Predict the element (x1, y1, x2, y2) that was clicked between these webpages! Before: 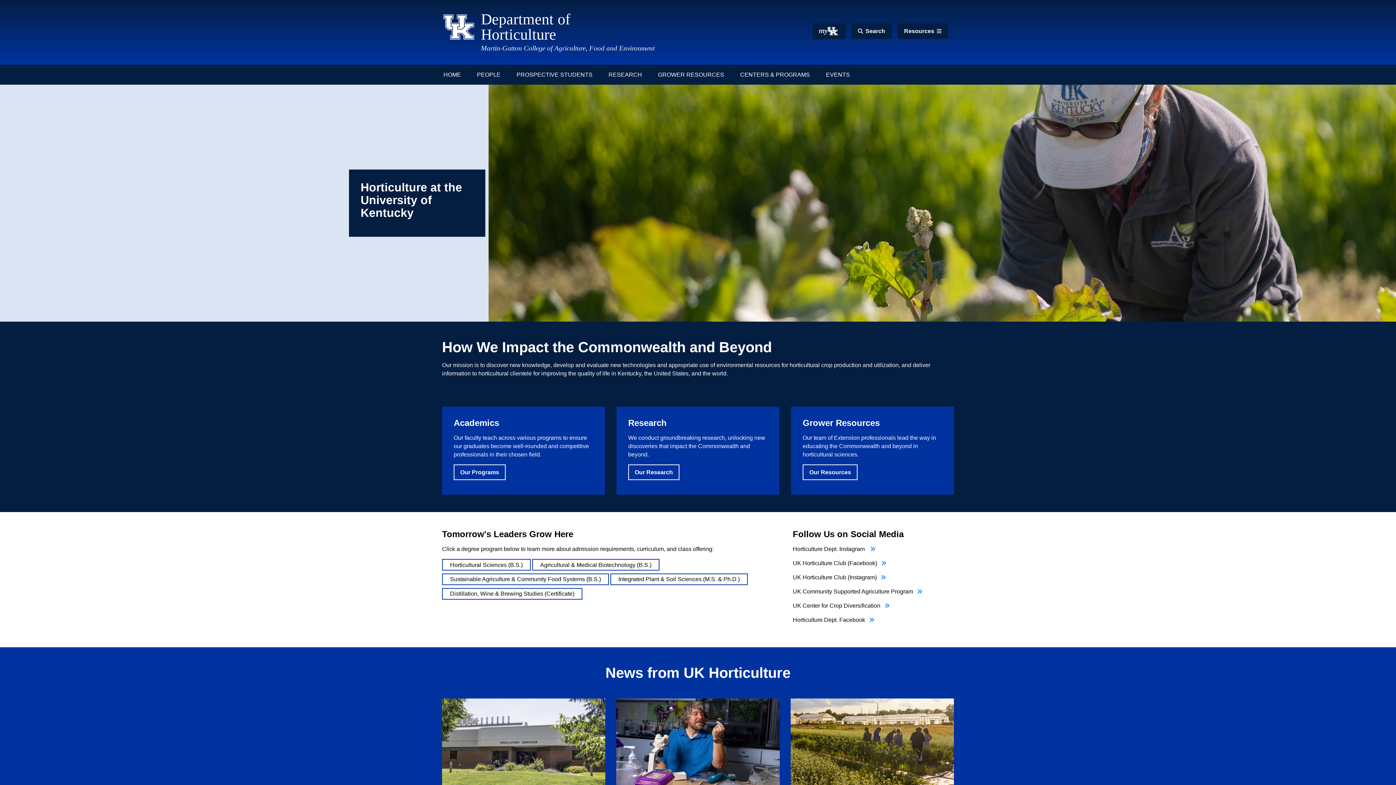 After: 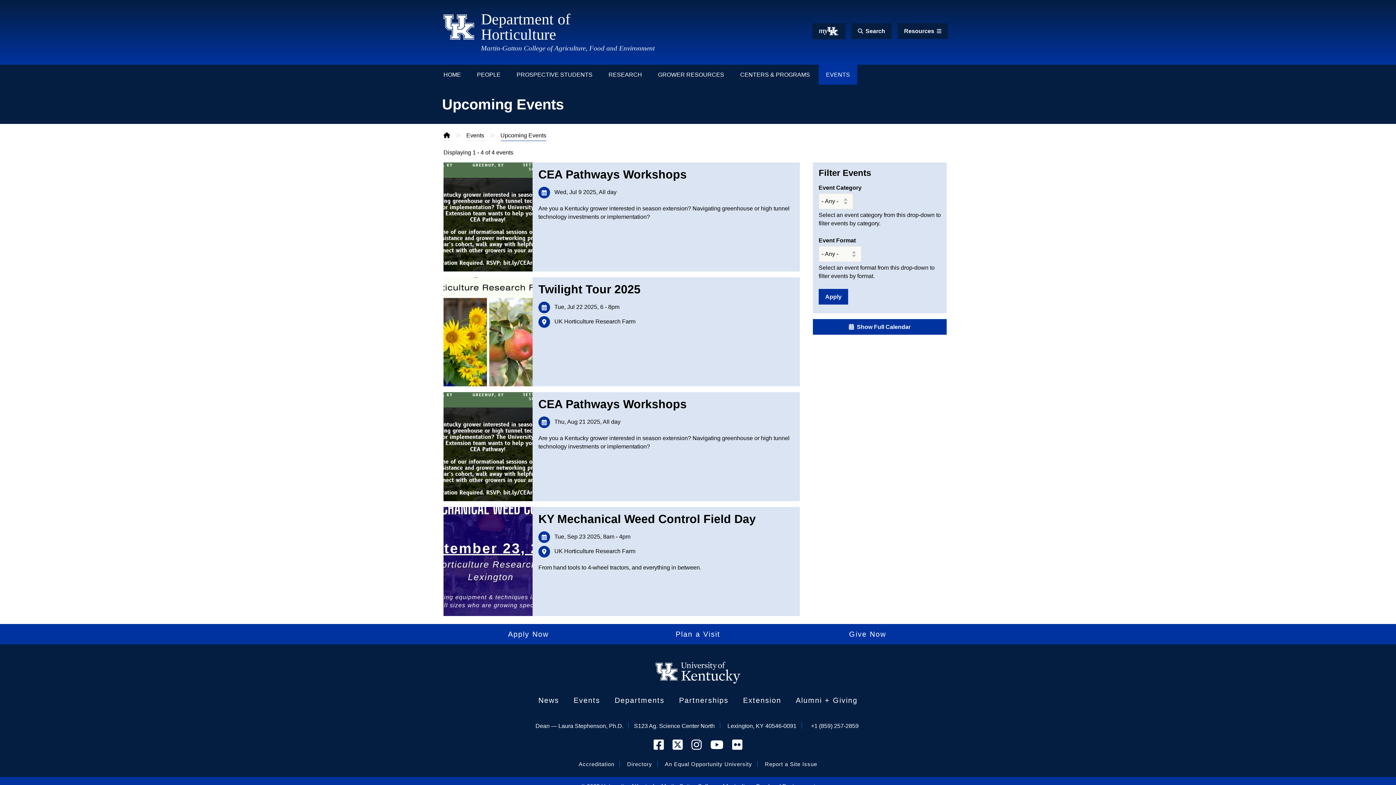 Action: label: EVENTS bbox: (818, 64, 857, 84)